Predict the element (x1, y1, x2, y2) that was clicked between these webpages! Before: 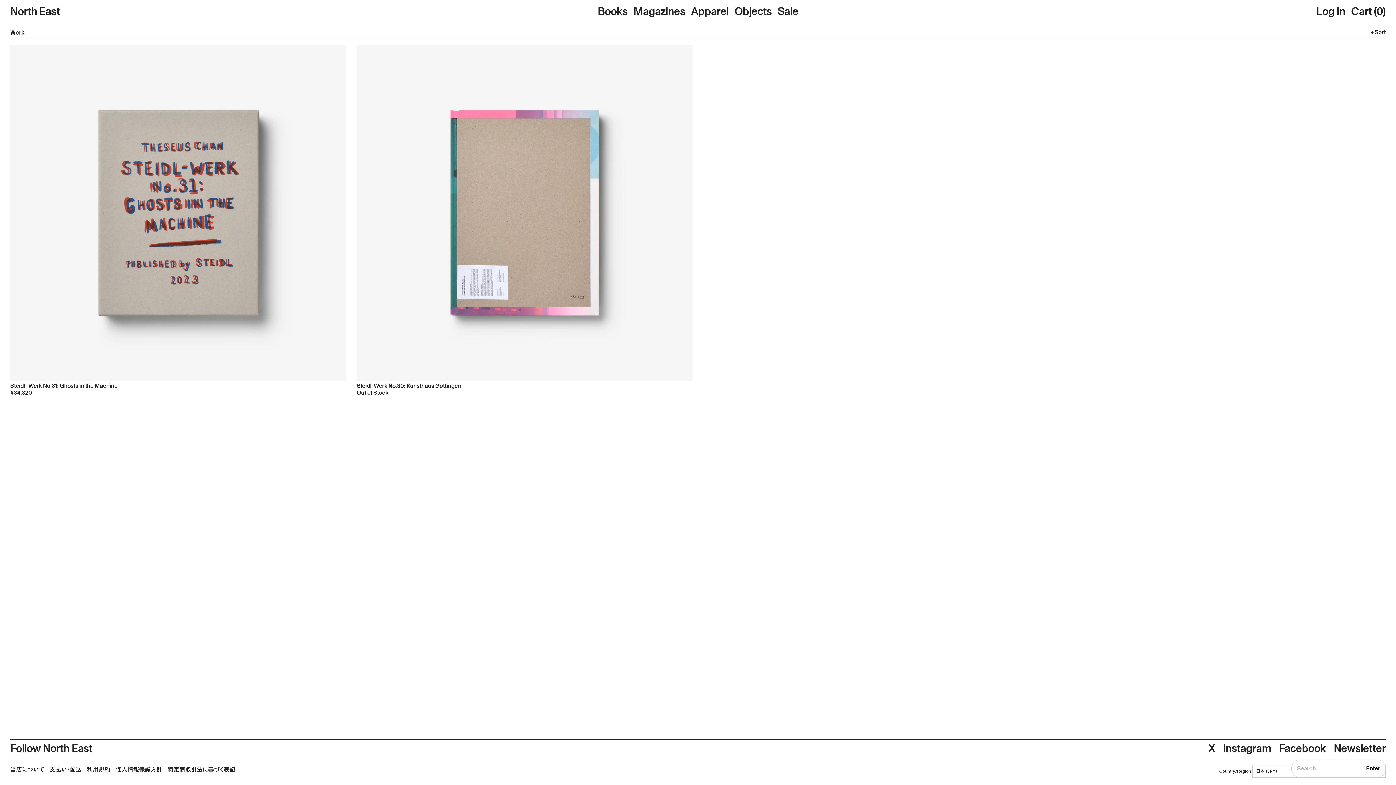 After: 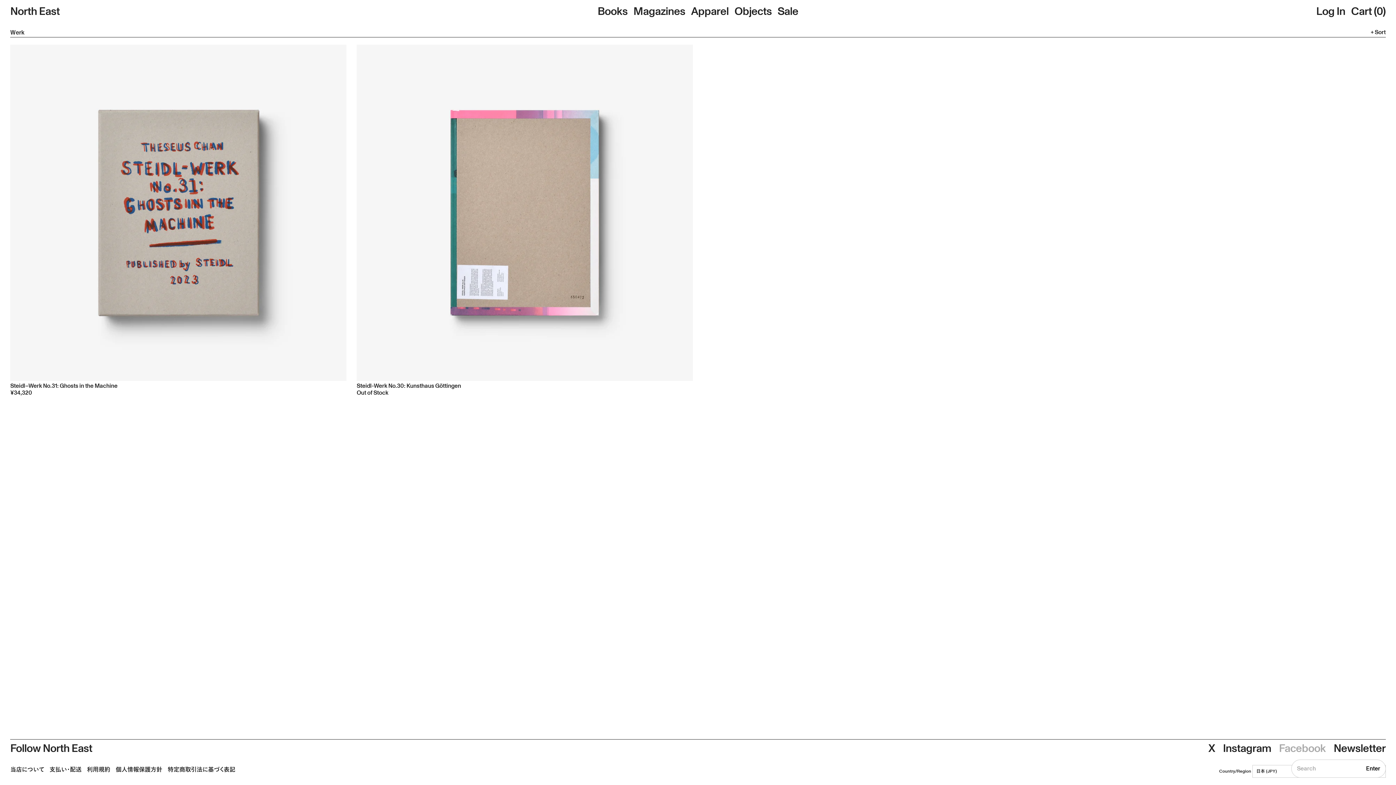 Action: label: Facebook bbox: (1279, 741, 1326, 756)